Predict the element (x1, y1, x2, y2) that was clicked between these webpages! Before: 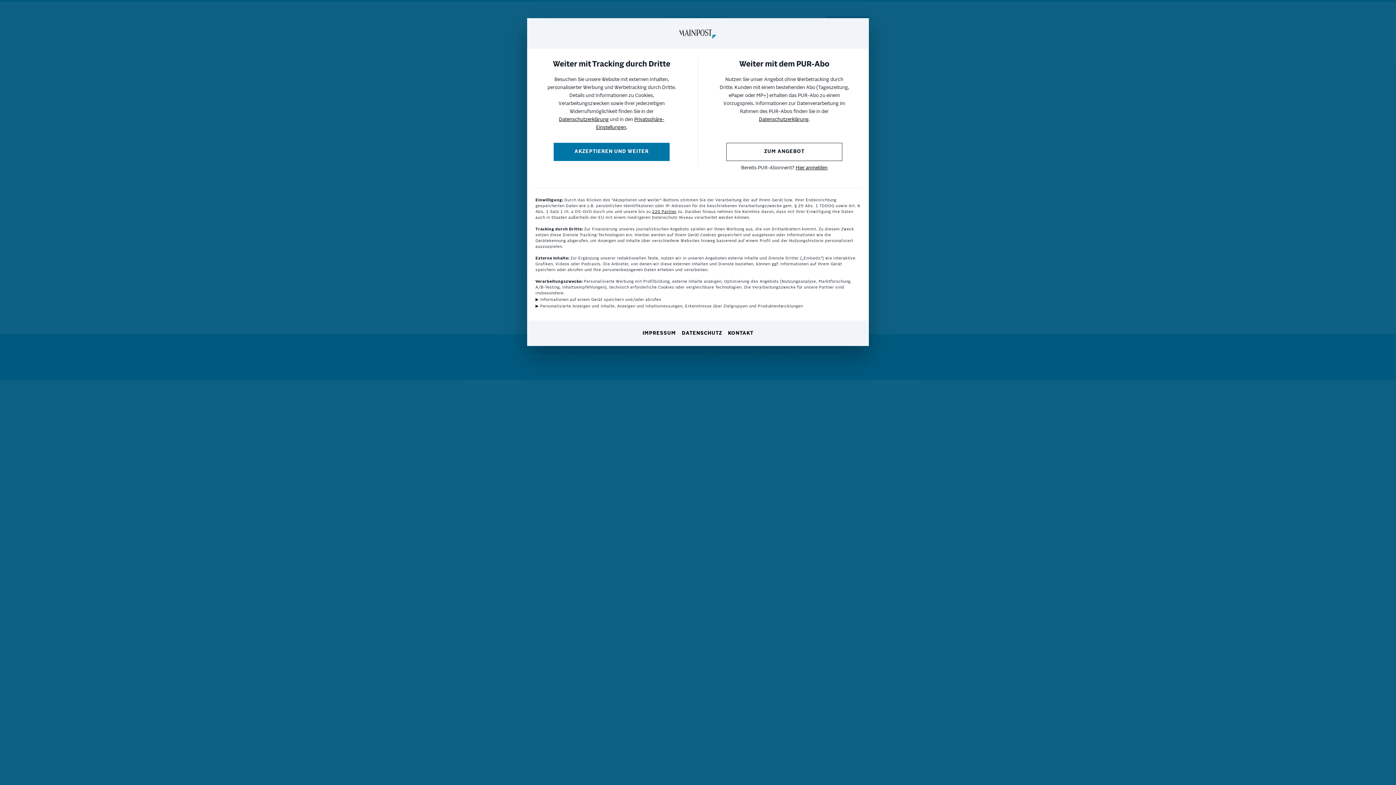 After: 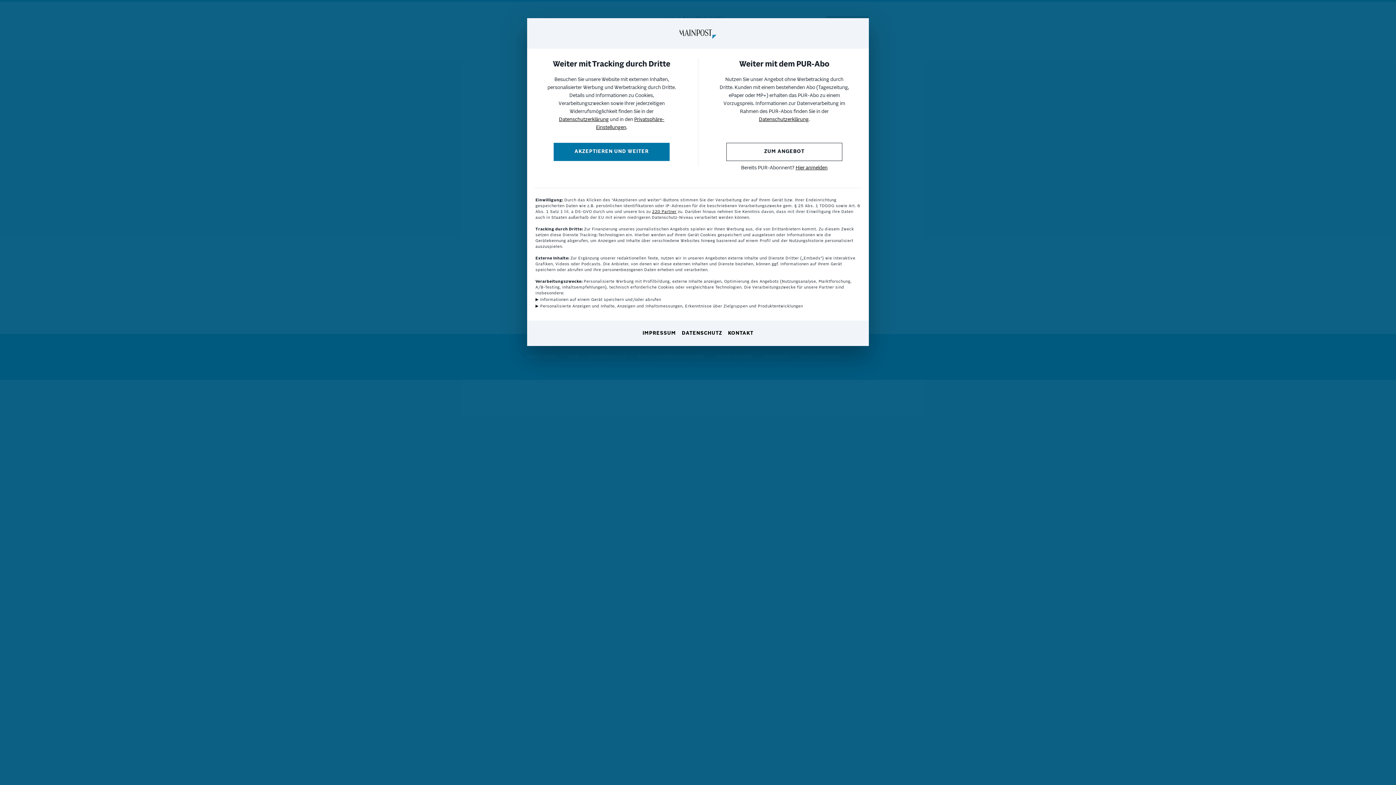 Action: bbox: (559, 117, 608, 122) label: Datenschutzerklärung